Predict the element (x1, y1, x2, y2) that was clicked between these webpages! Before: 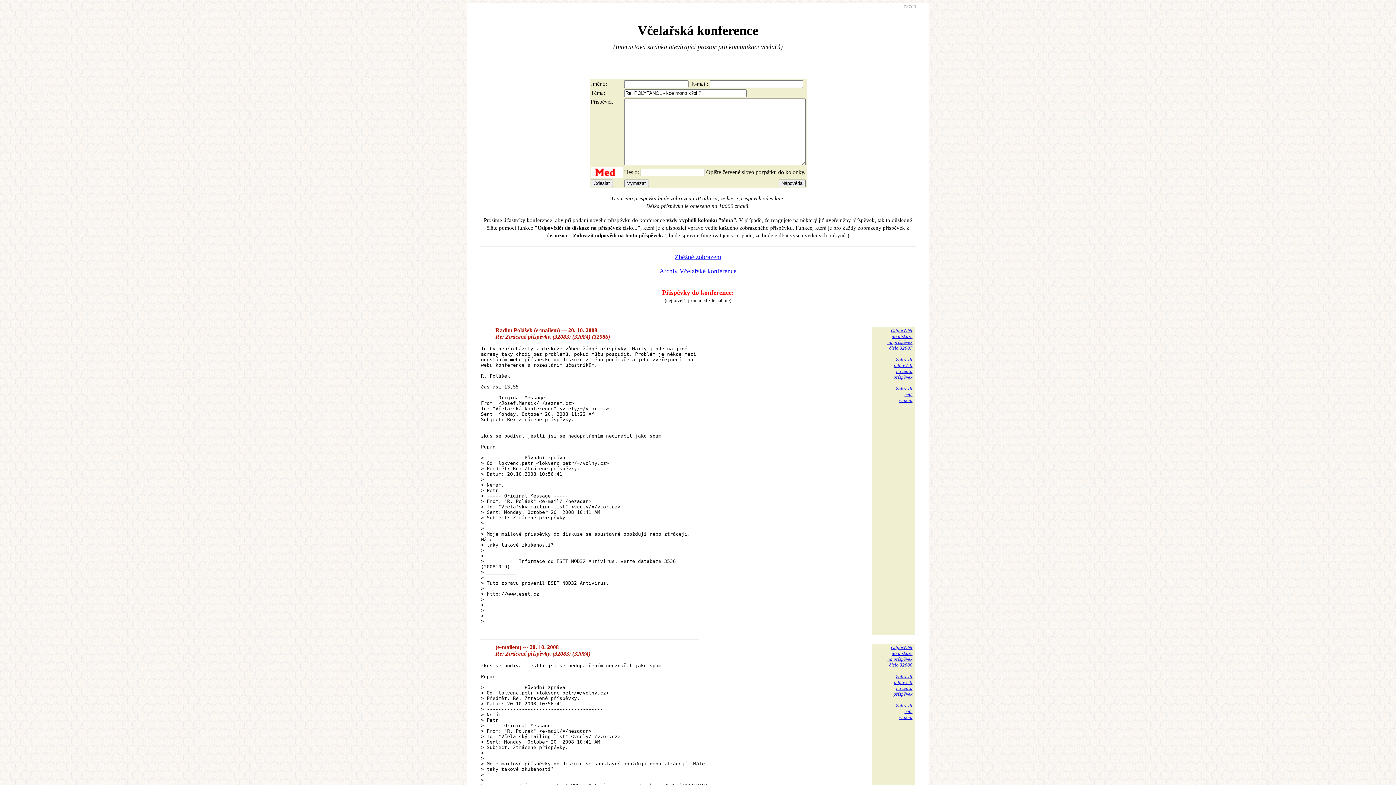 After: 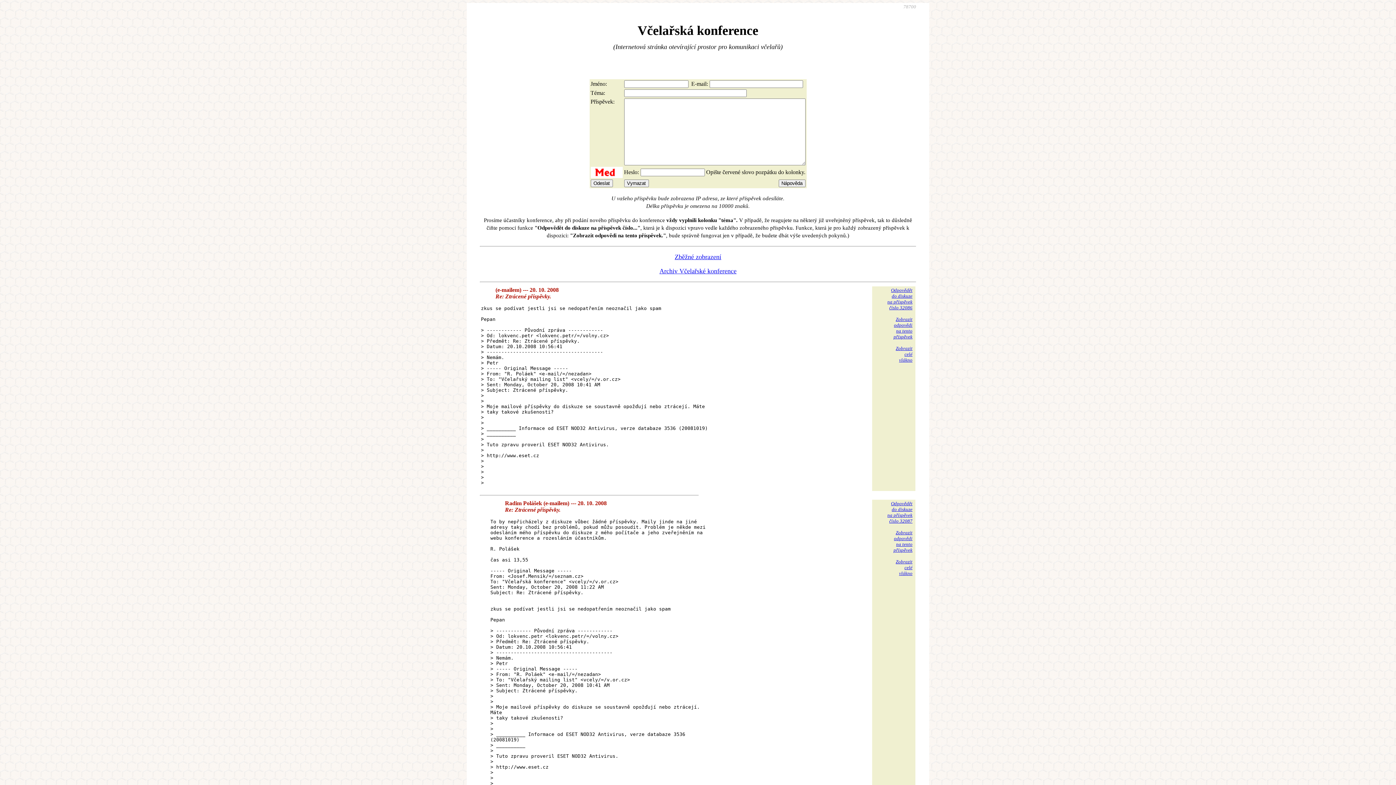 Action: bbox: (893, 674, 912, 697) label: Zobrazit
odpovědi
na tento
příspěvek